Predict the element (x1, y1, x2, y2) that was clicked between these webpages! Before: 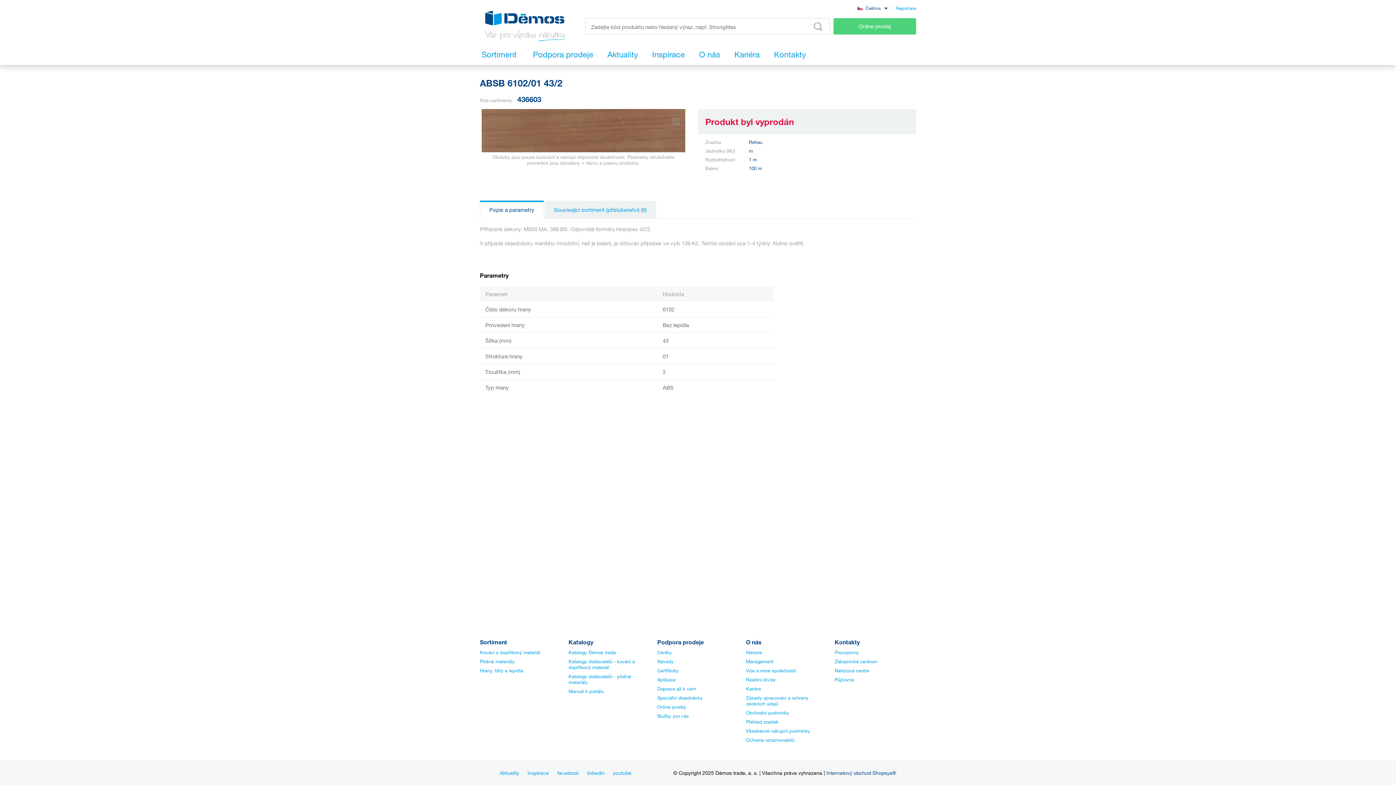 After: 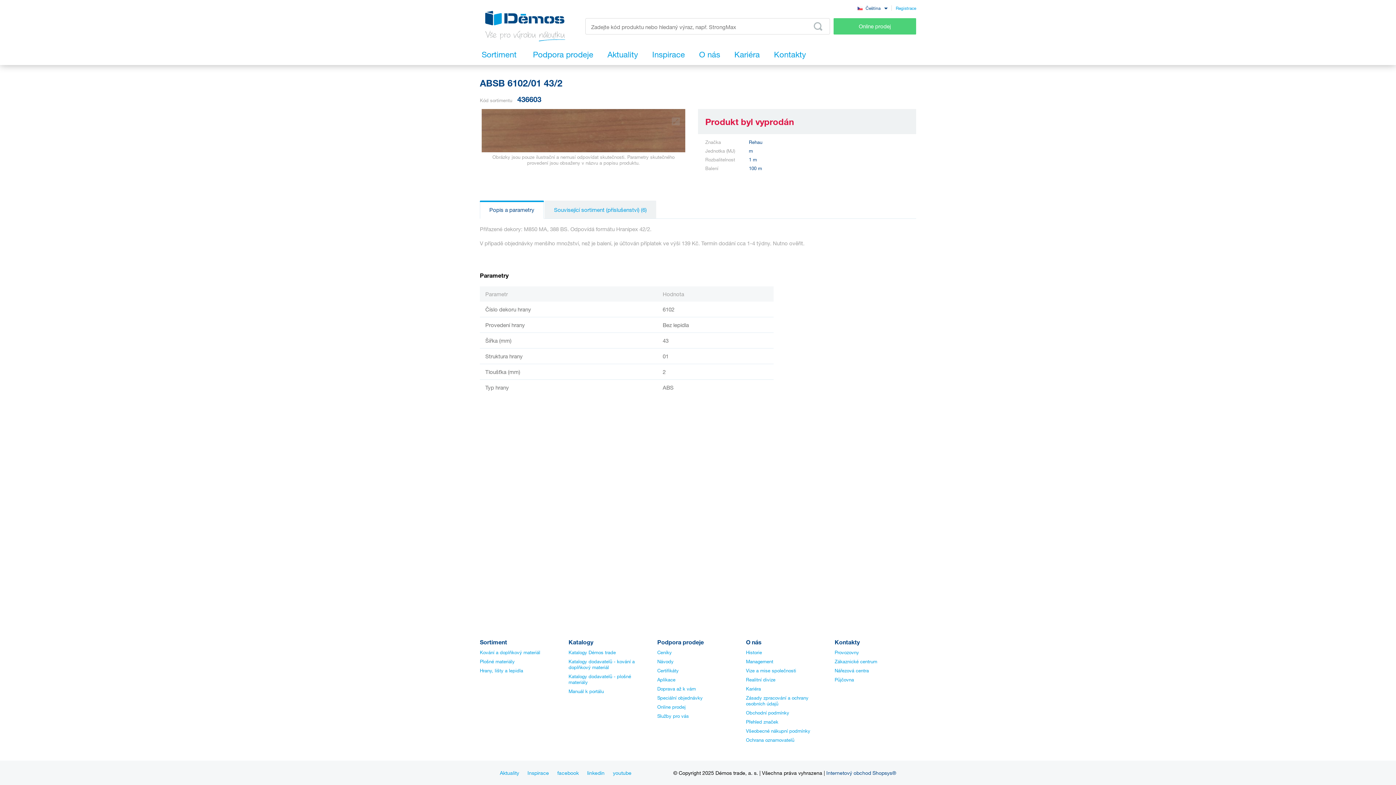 Action: bbox: (480, 200, 544, 219) label: Popis a parametry